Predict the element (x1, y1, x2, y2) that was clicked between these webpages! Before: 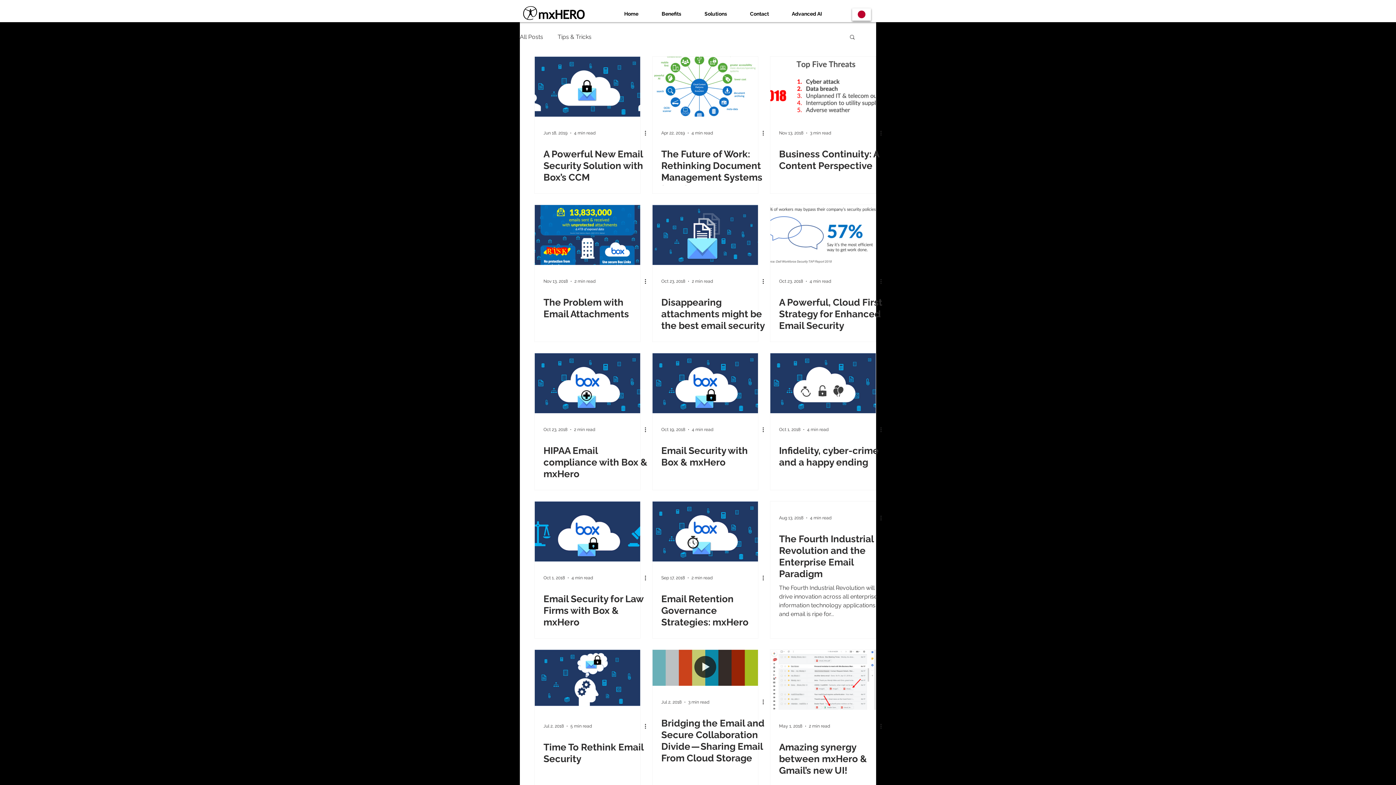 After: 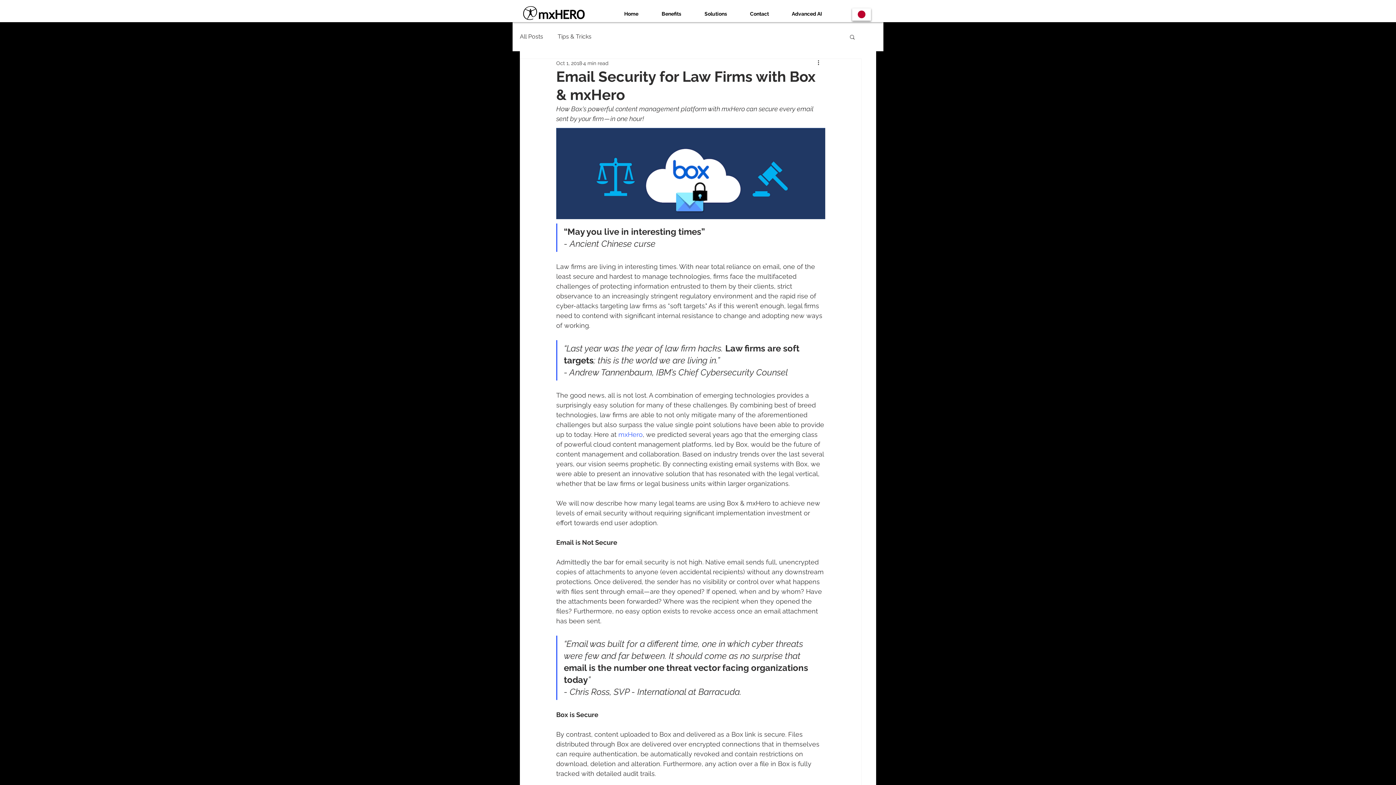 Action: label: Email Security for Law Firms with Box & mxHero bbox: (534, 501, 640, 561)